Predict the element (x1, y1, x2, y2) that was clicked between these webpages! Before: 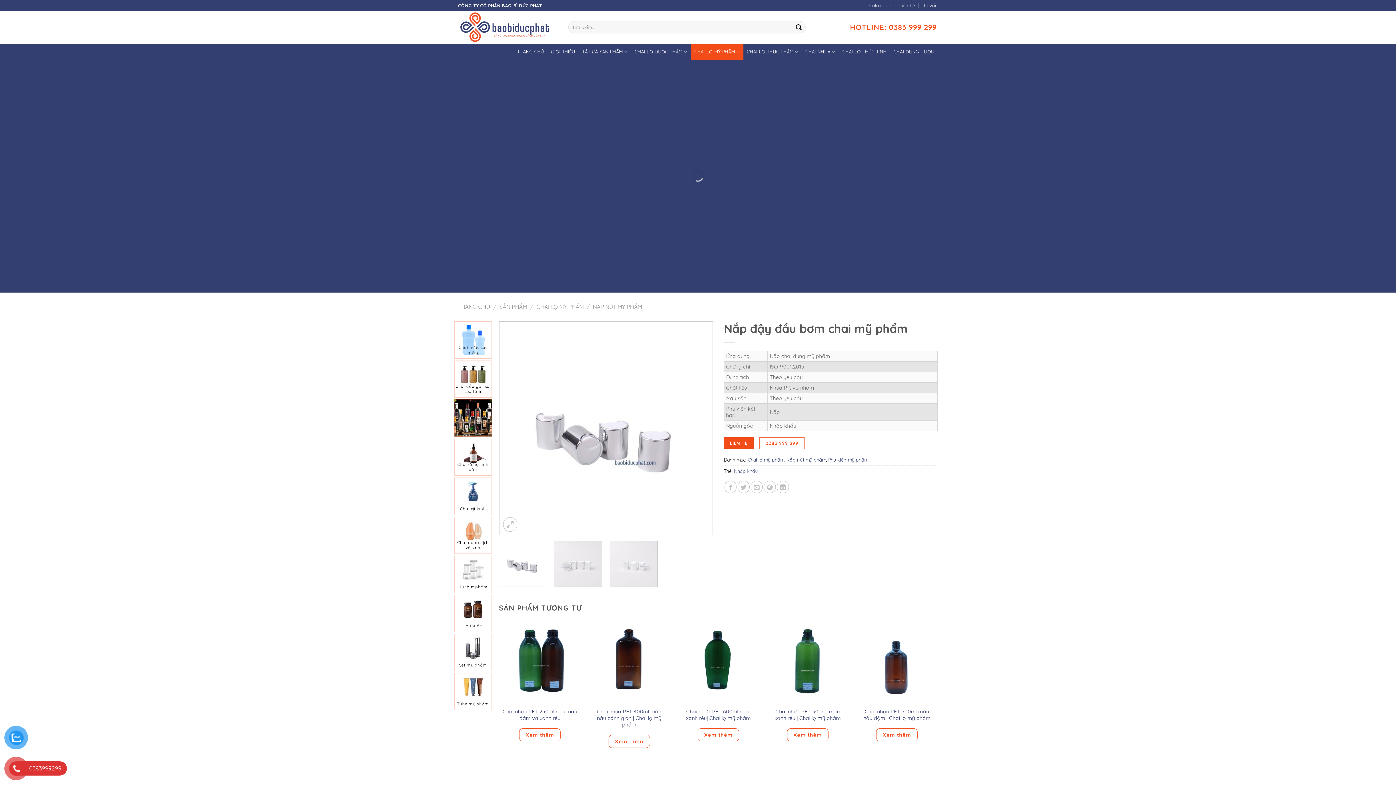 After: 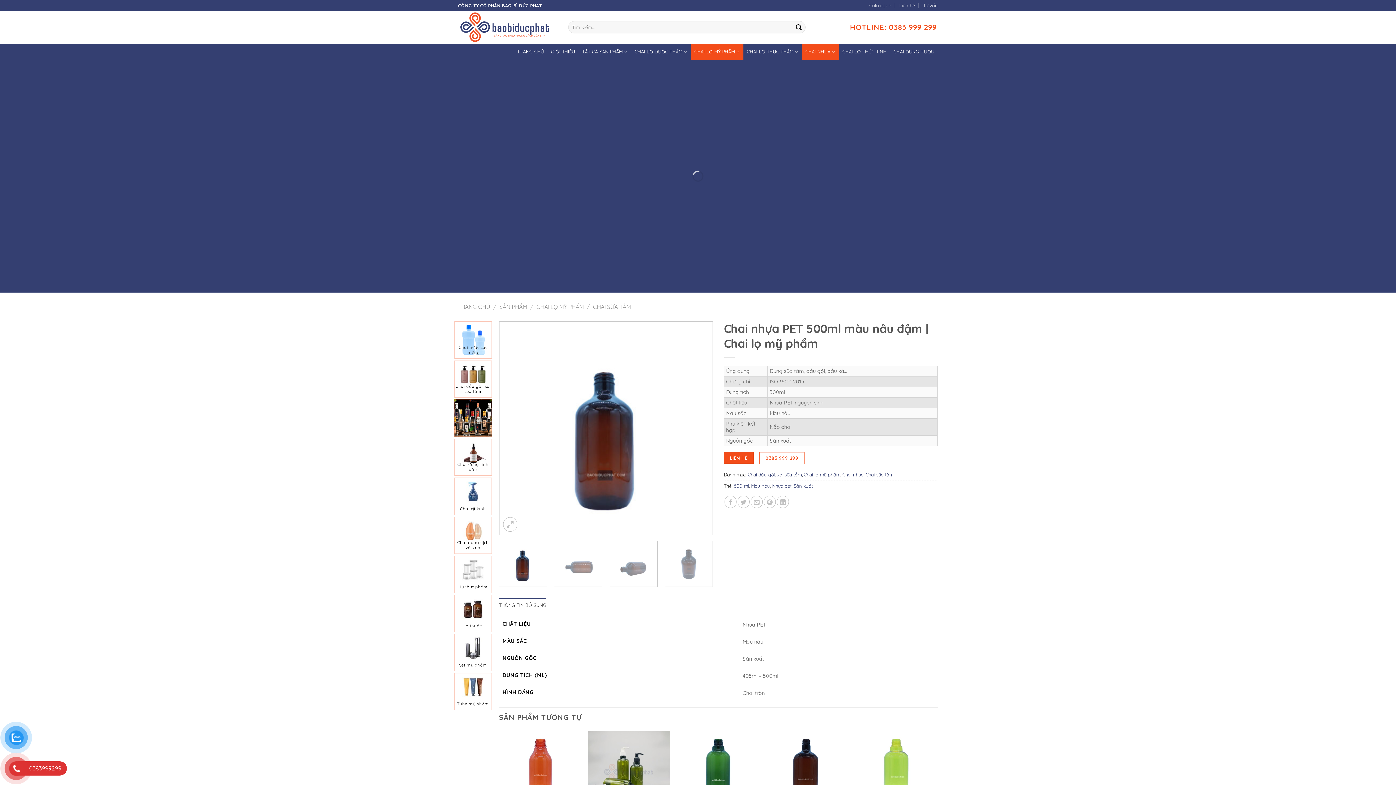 Action: bbox: (859, 708, 934, 721) label: Chai nhựa PET 500ml màu nâu đậm | Chai lọ mỹ phẩm